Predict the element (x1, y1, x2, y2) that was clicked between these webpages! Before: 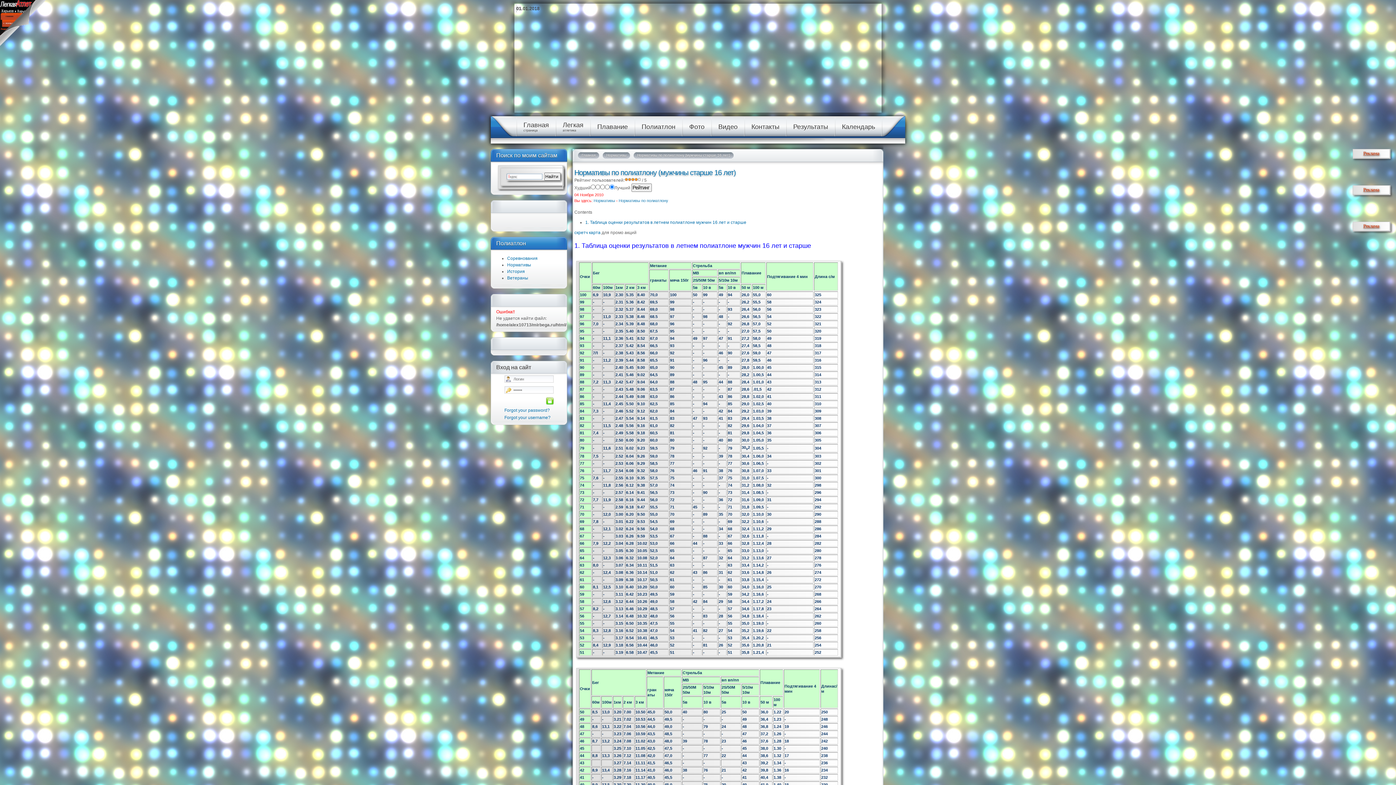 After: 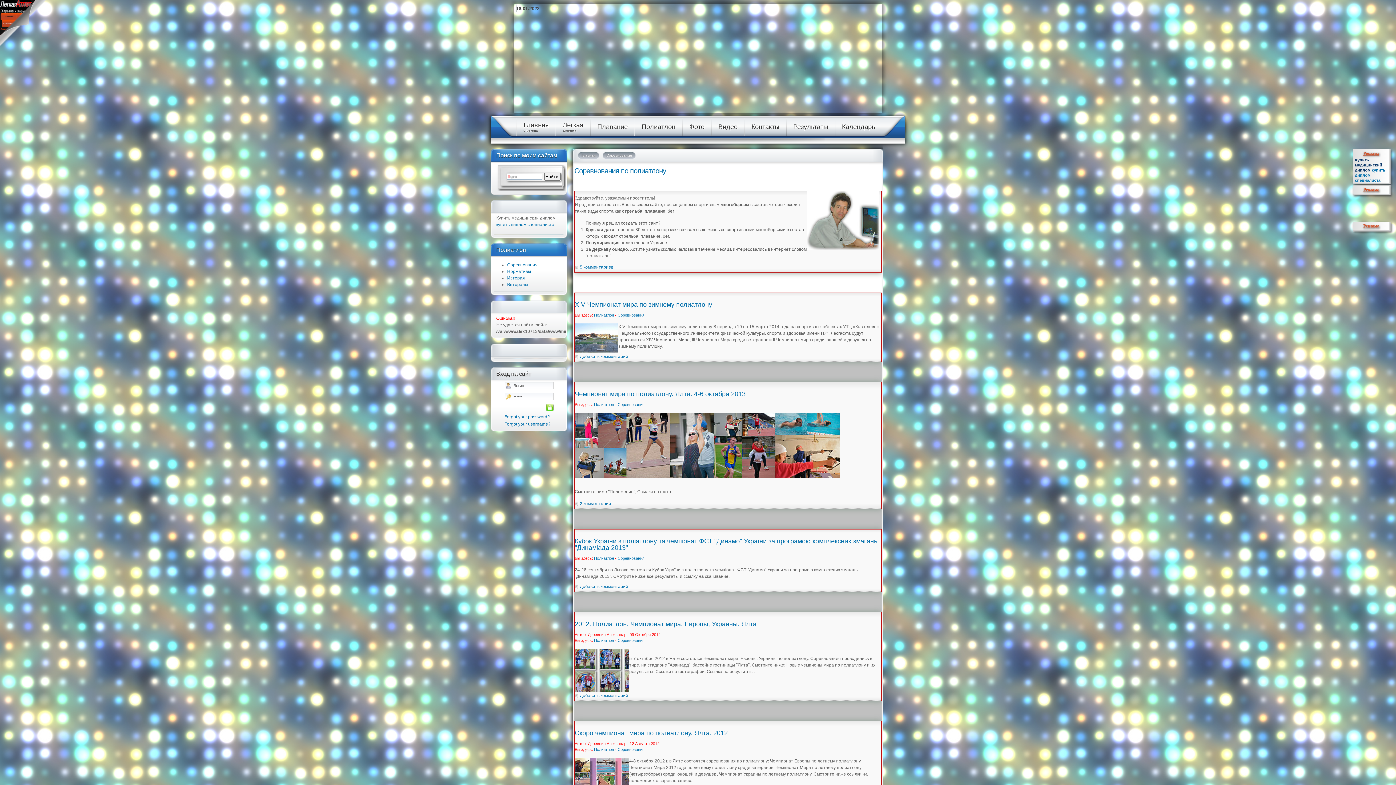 Action: bbox: (507, 256, 537, 261) label: Соревнования